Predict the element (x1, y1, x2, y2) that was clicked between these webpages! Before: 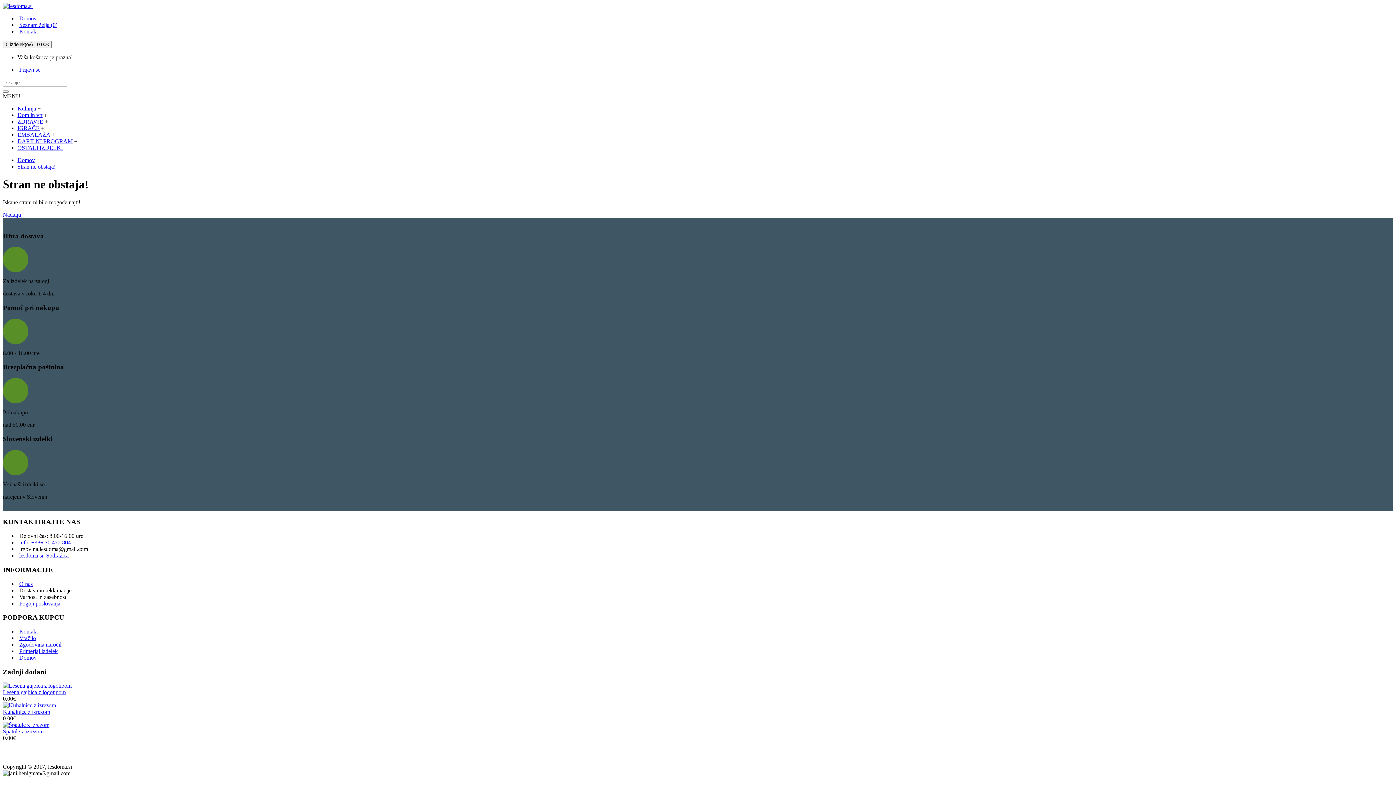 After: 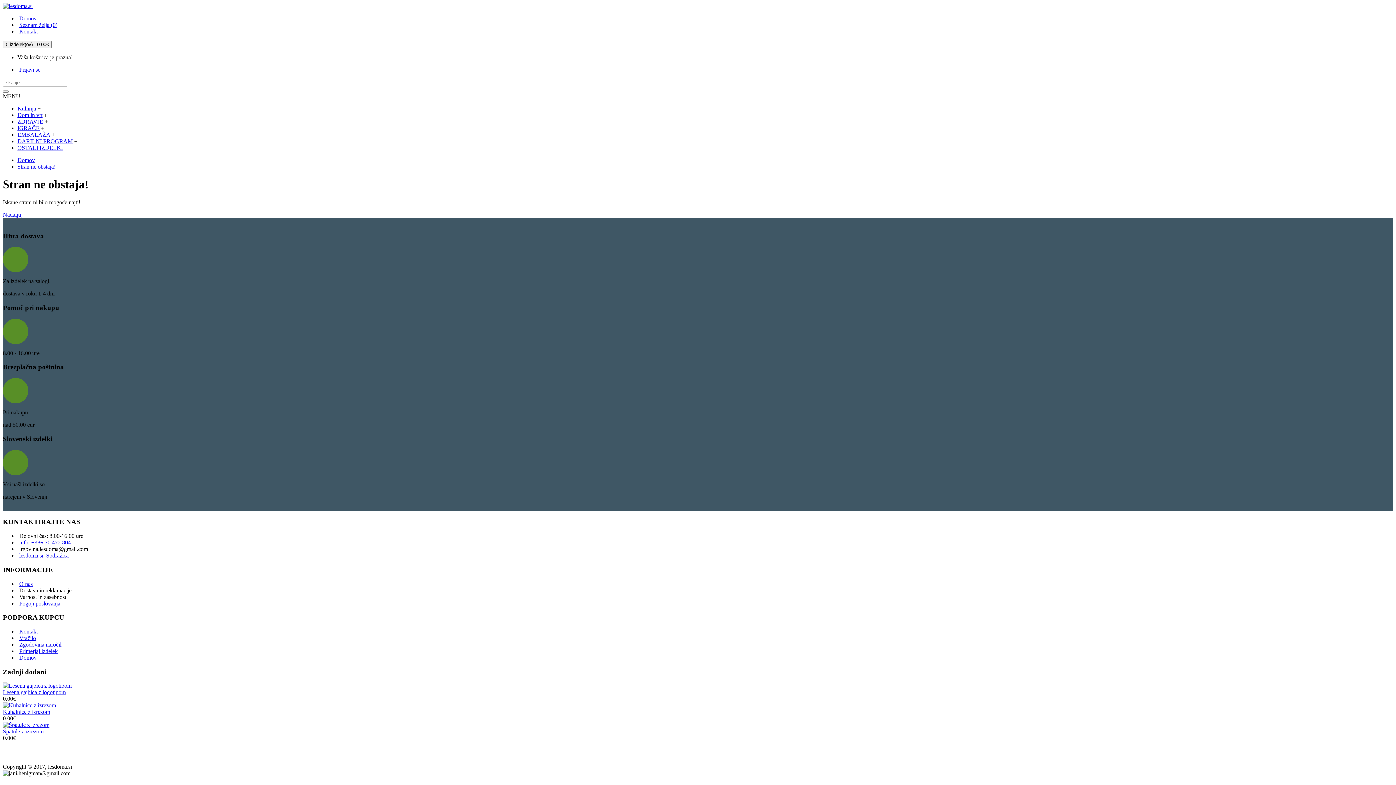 Action: label: O nas bbox: (17, 580, 32, 587)